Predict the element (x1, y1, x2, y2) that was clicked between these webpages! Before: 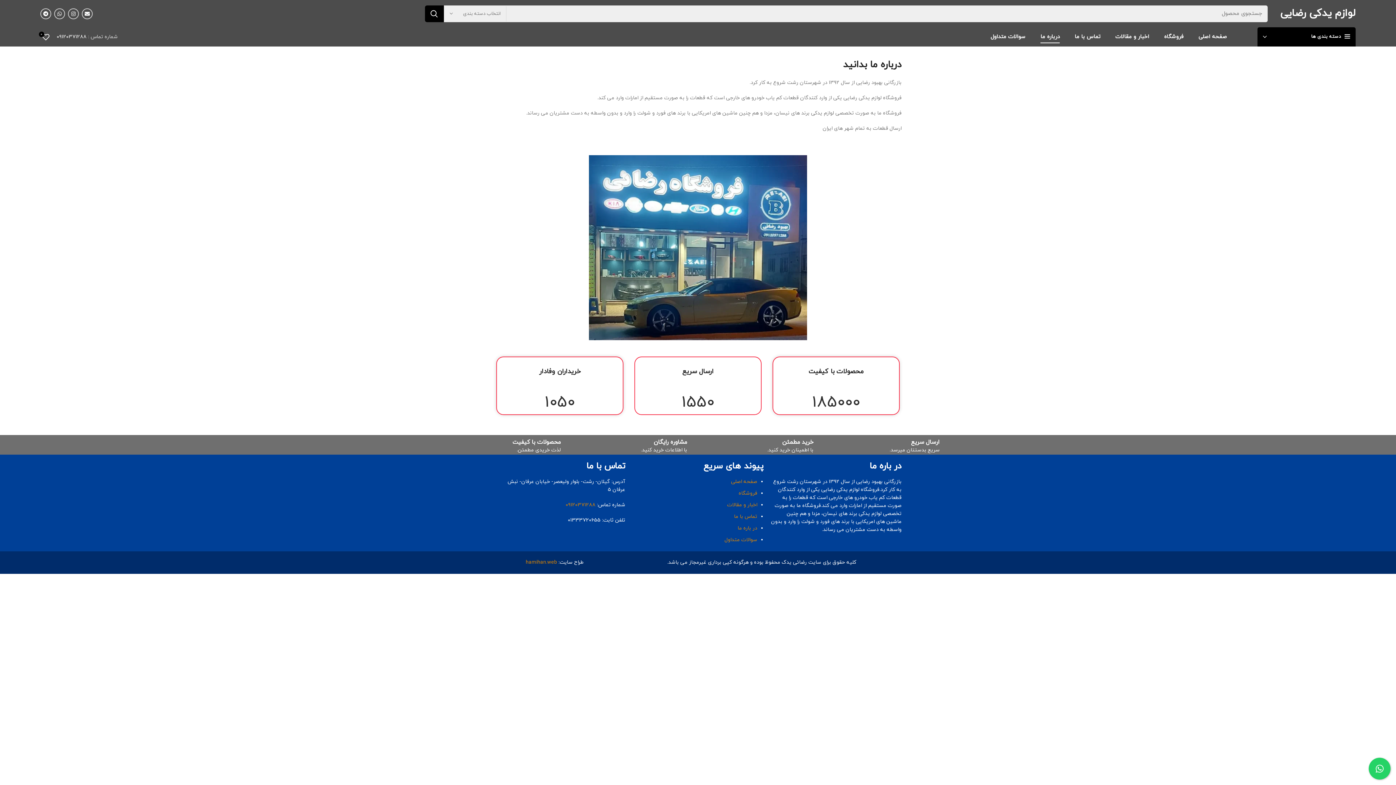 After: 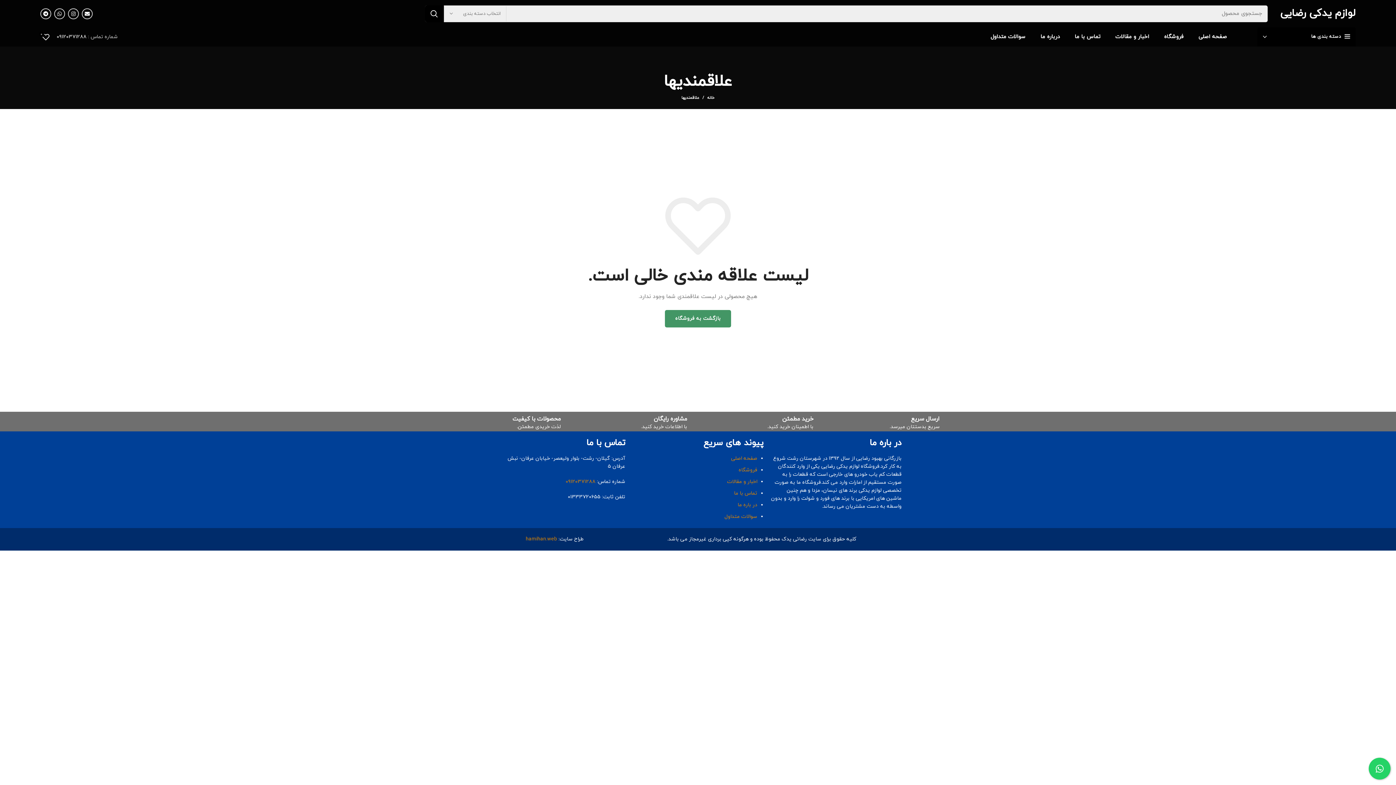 Action: bbox: (38, 29, 53, 44) label: 0